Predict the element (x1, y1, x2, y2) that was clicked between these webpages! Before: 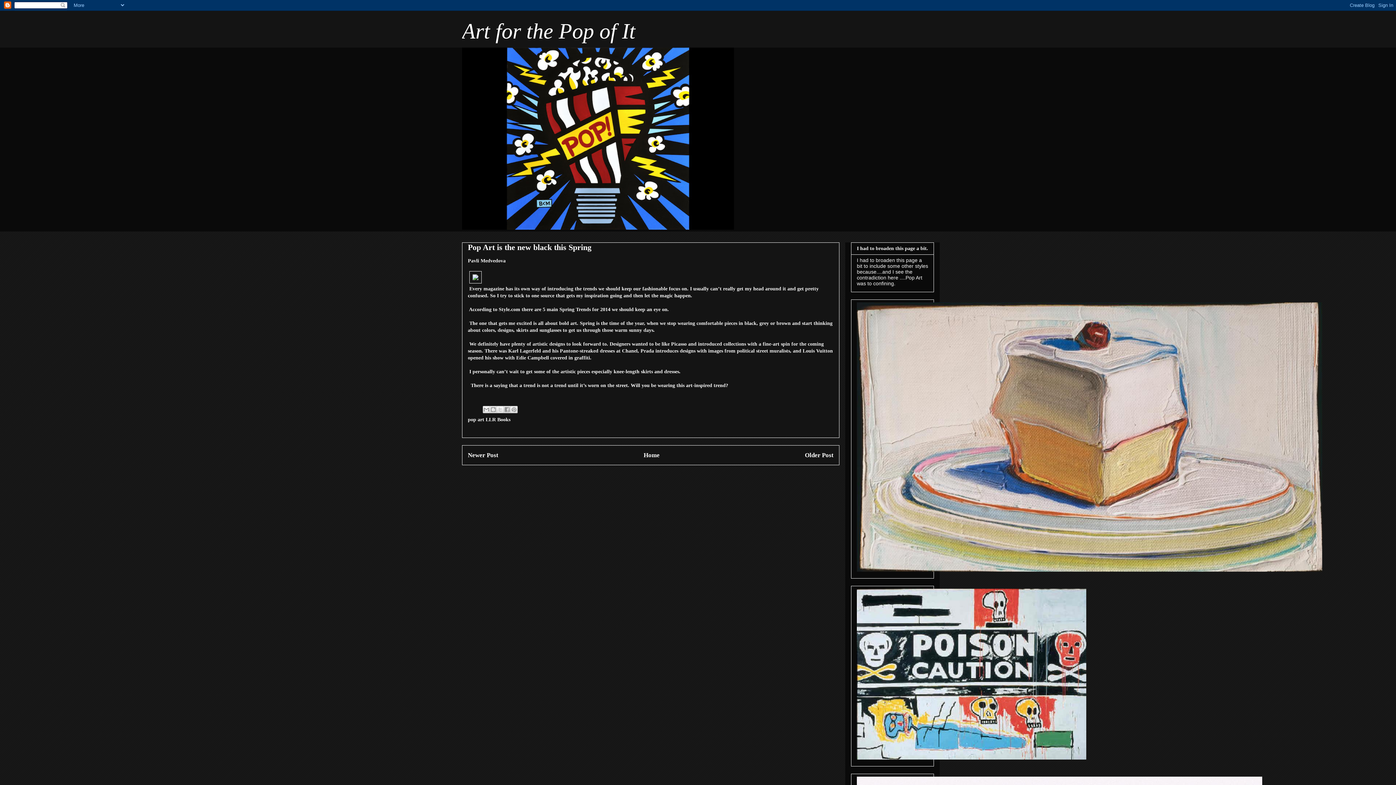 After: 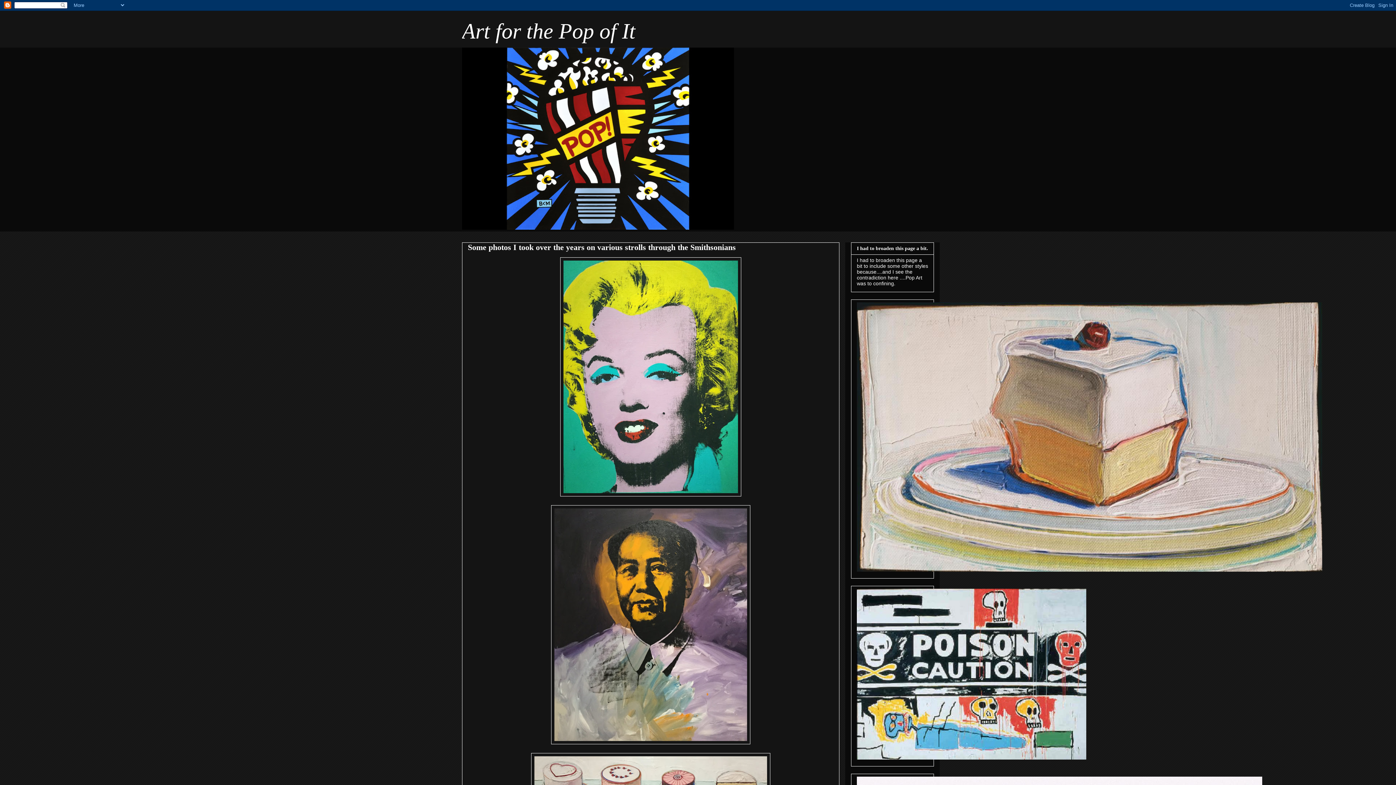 Action: bbox: (643, 452, 659, 458) label: Home